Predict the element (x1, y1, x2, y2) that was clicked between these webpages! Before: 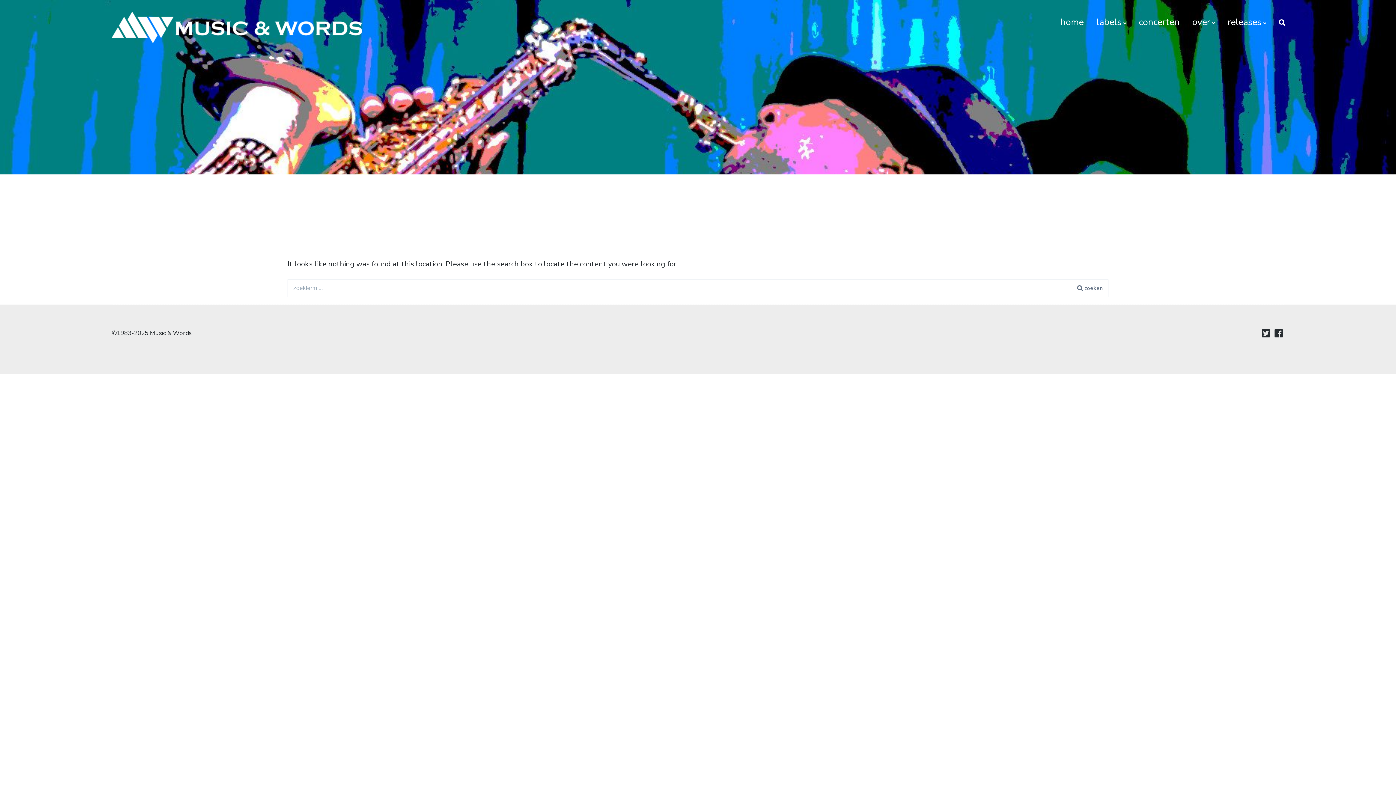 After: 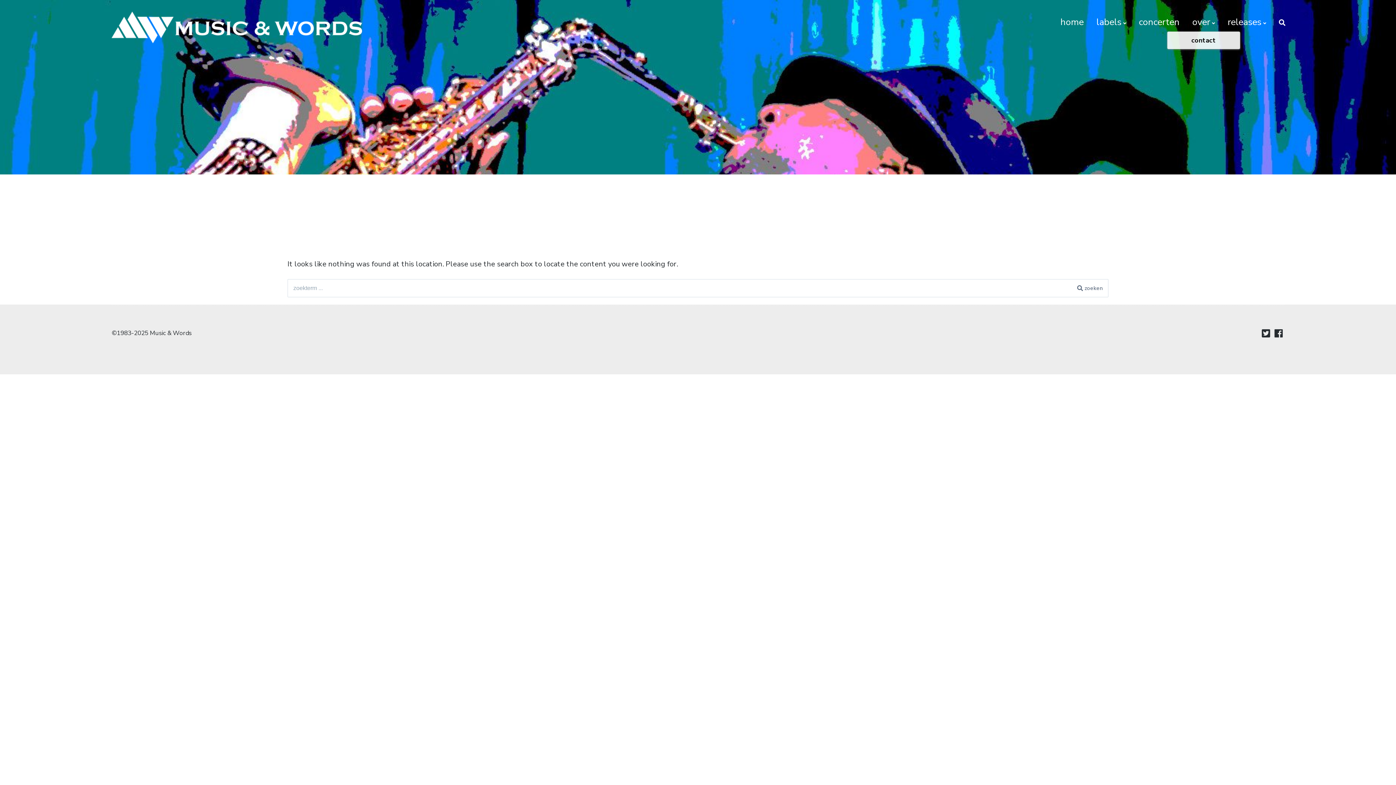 Action: label: over bbox: (1192, 13, 1215, 31)